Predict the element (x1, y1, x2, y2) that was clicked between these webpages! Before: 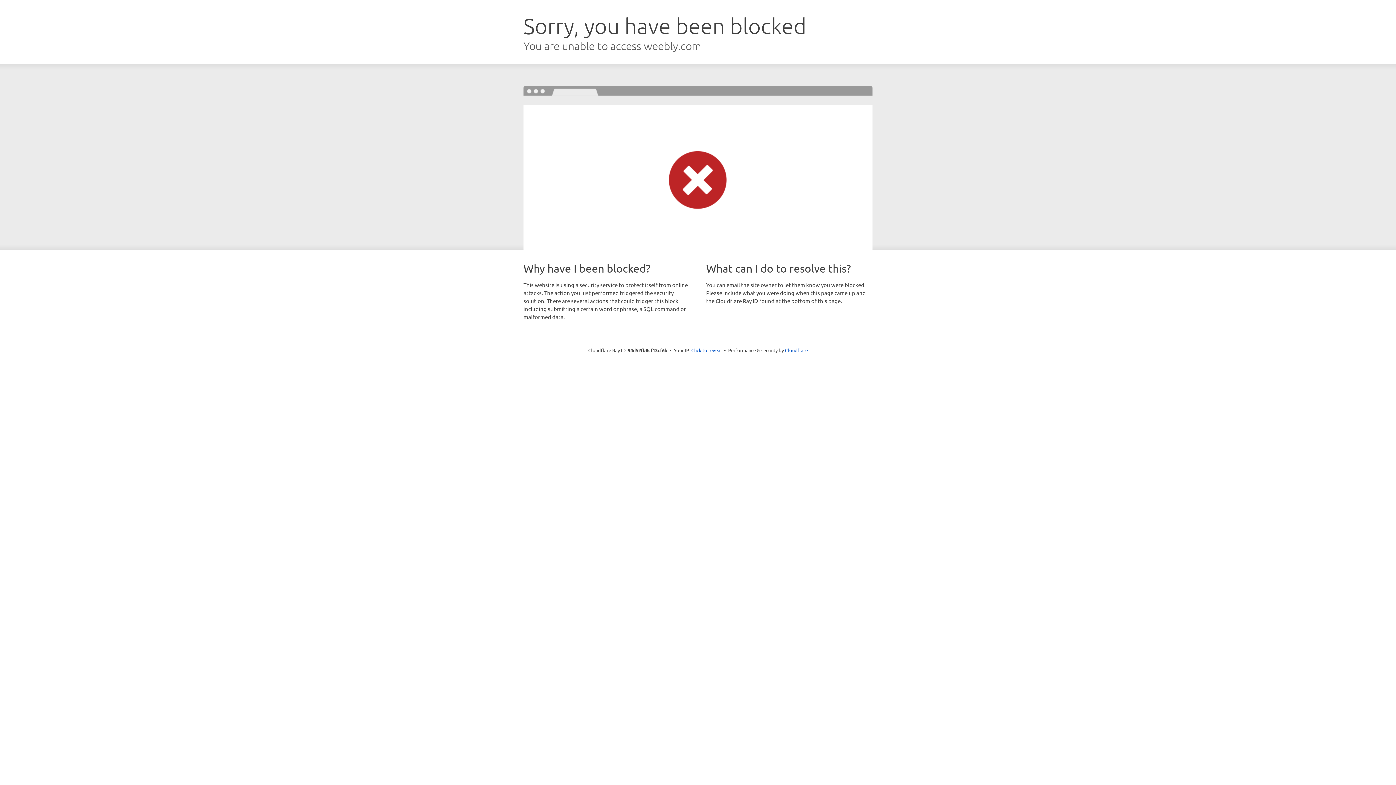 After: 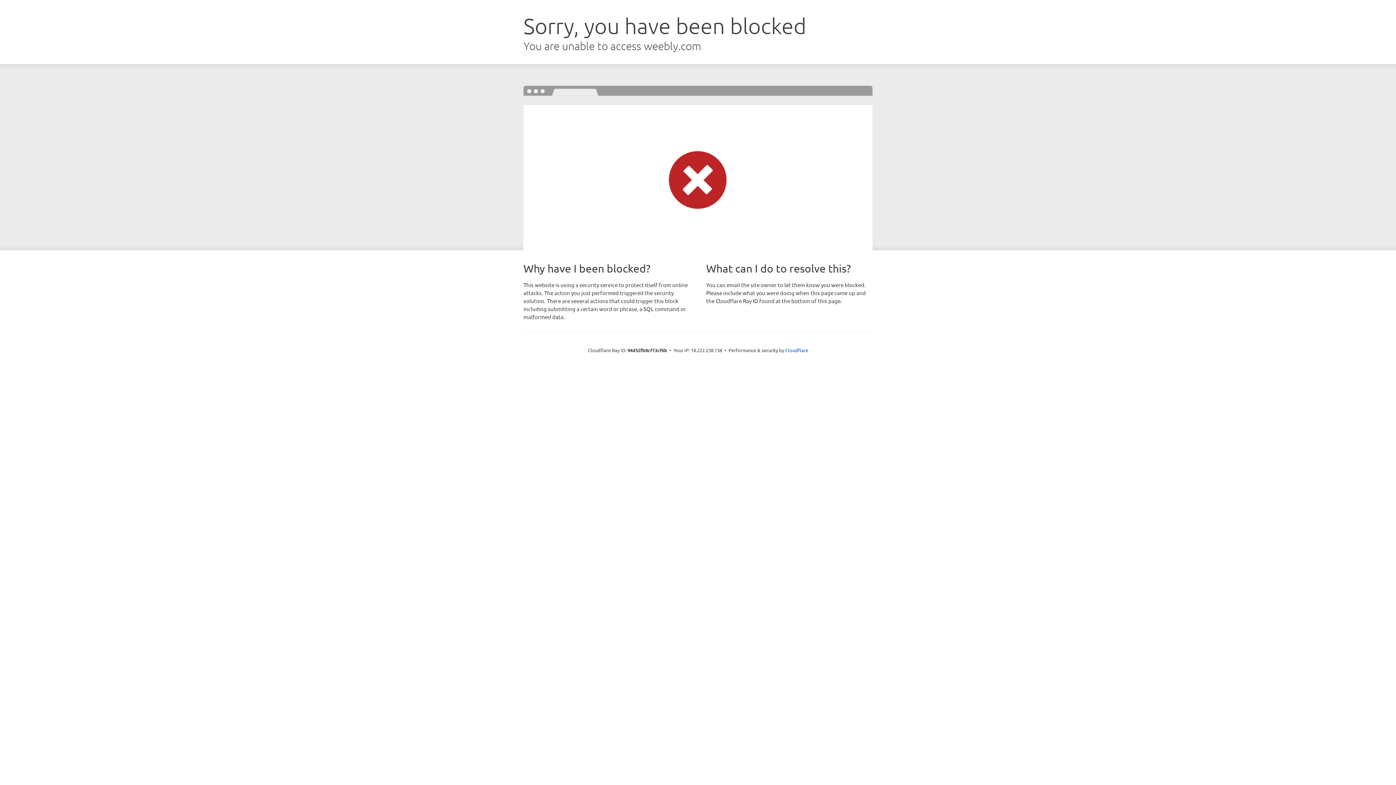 Action: label: Click to reveal bbox: (691, 346, 722, 353)